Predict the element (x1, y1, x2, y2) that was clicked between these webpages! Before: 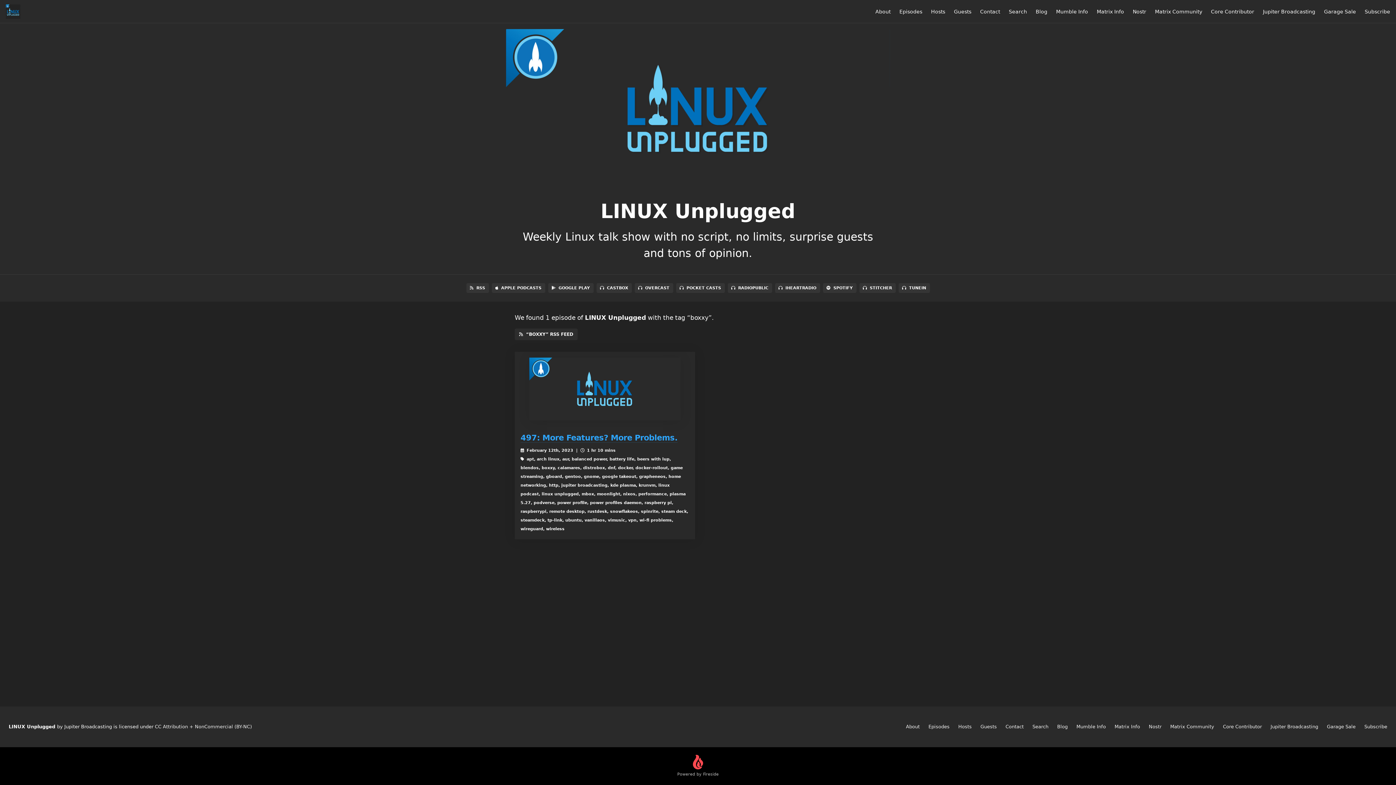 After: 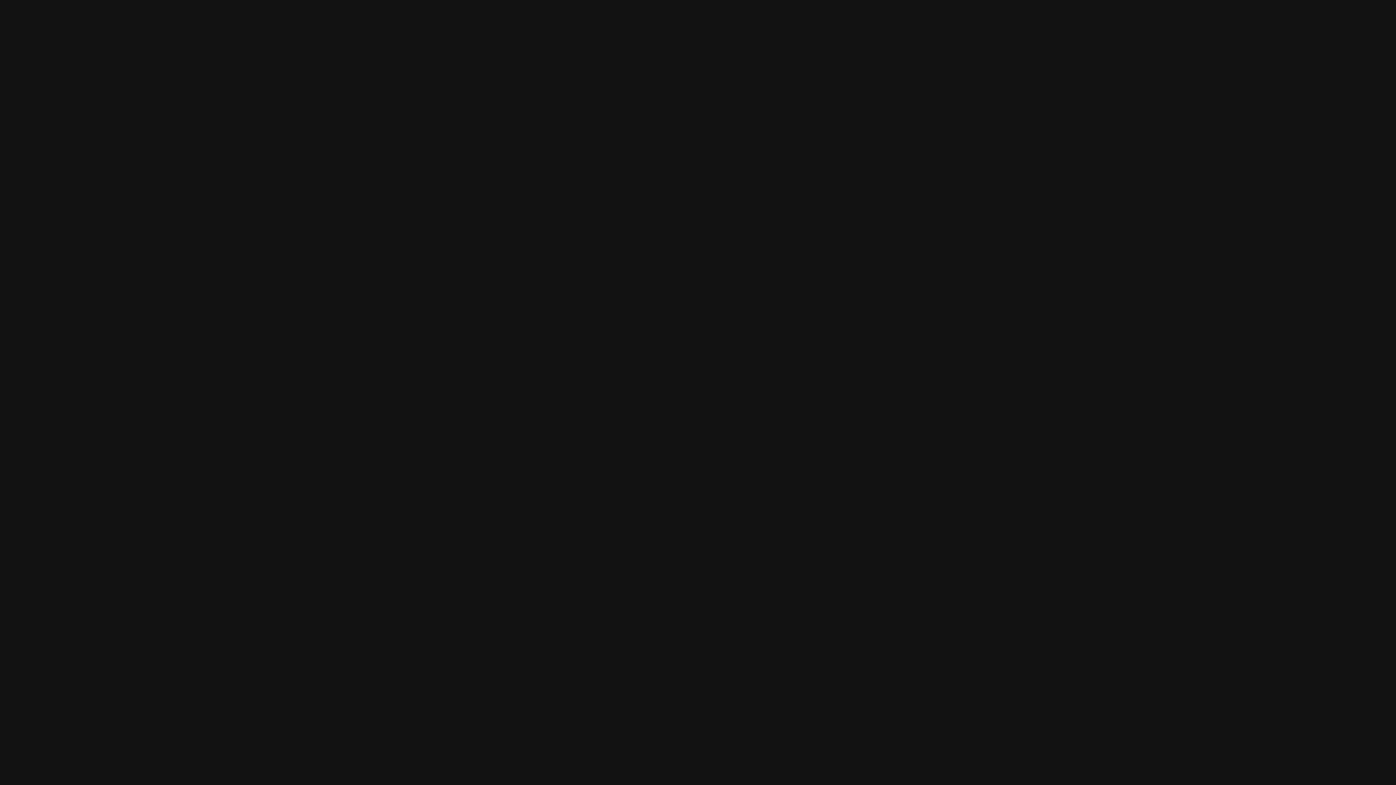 Action: bbox: (823, 283, 856, 292) label: SPOTIFY